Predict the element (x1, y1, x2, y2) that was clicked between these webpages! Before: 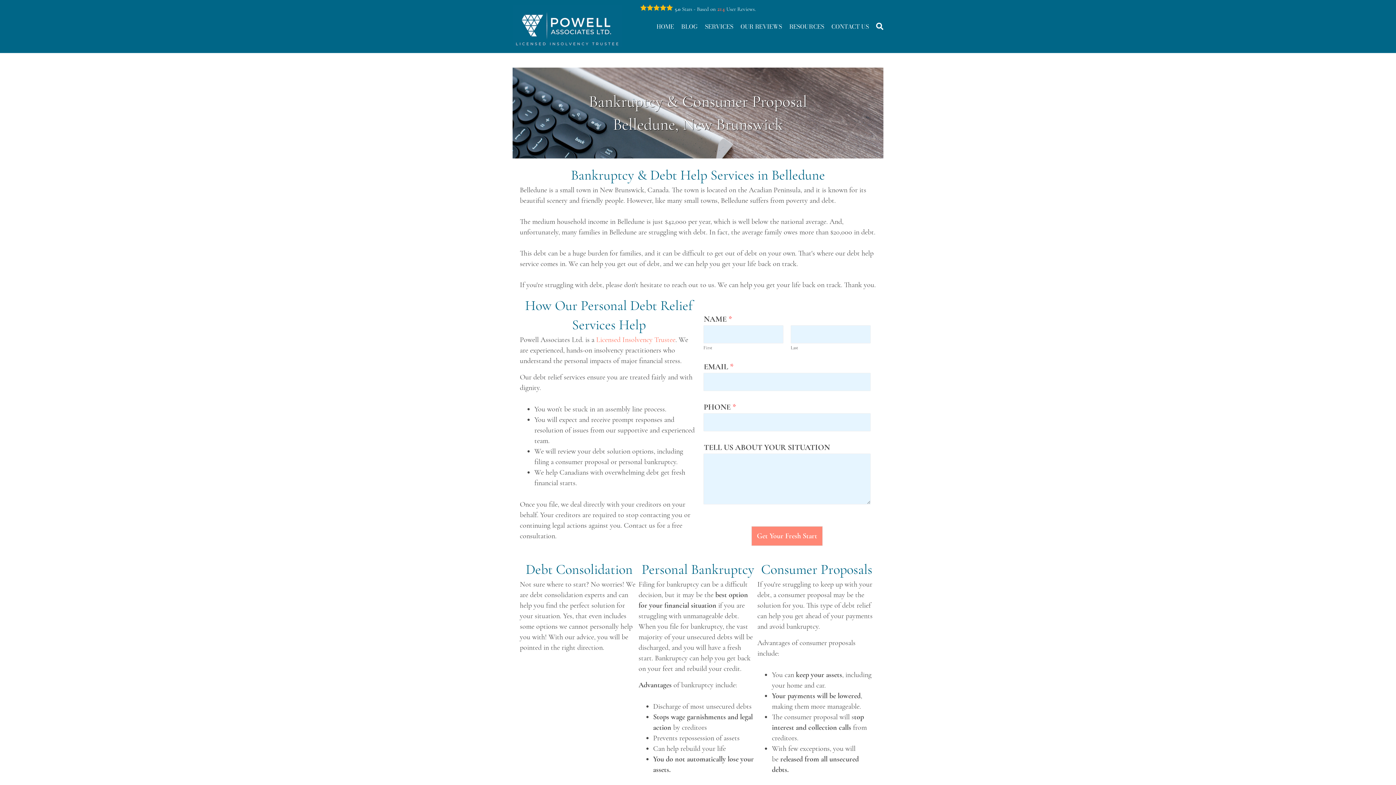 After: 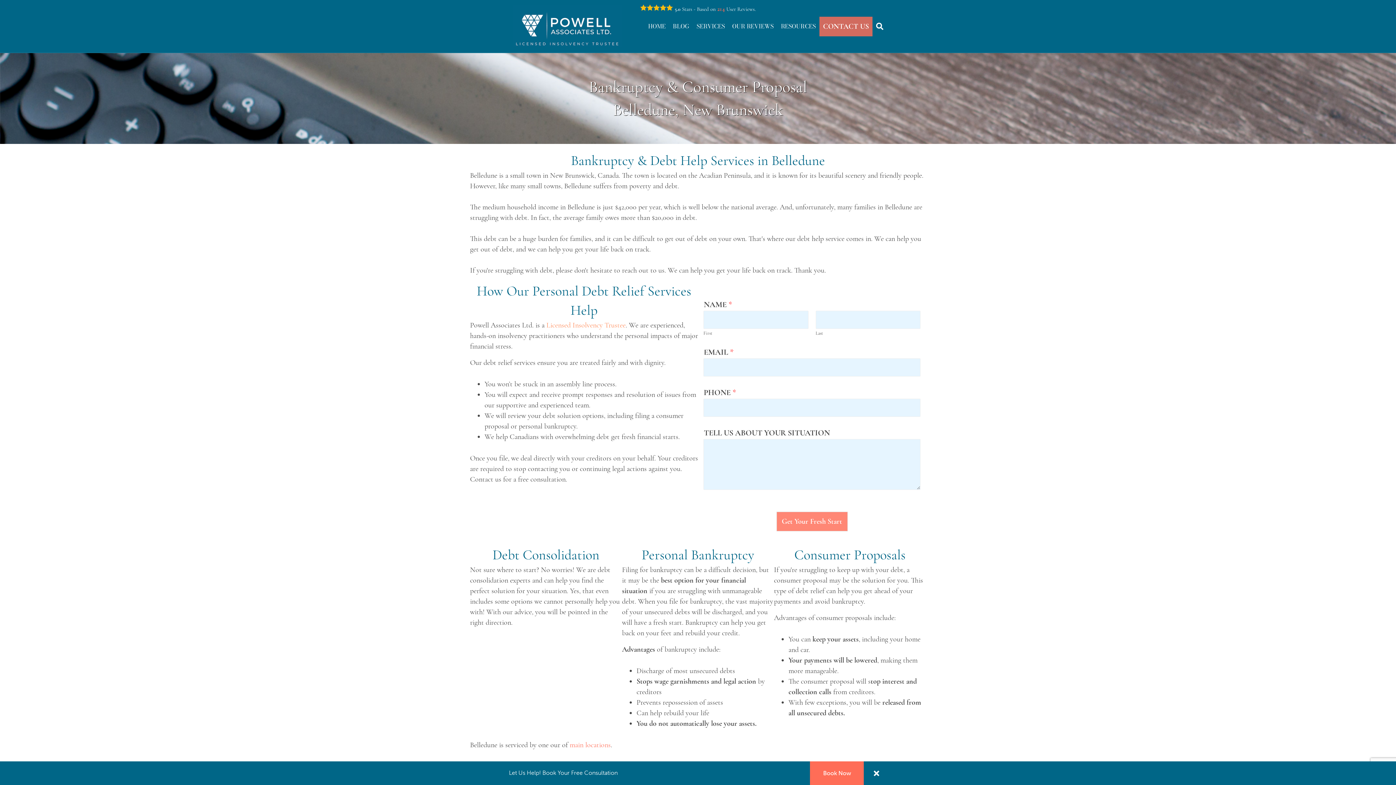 Action: label: Licensed Insolvency Trustee bbox: (596, 335, 675, 344)